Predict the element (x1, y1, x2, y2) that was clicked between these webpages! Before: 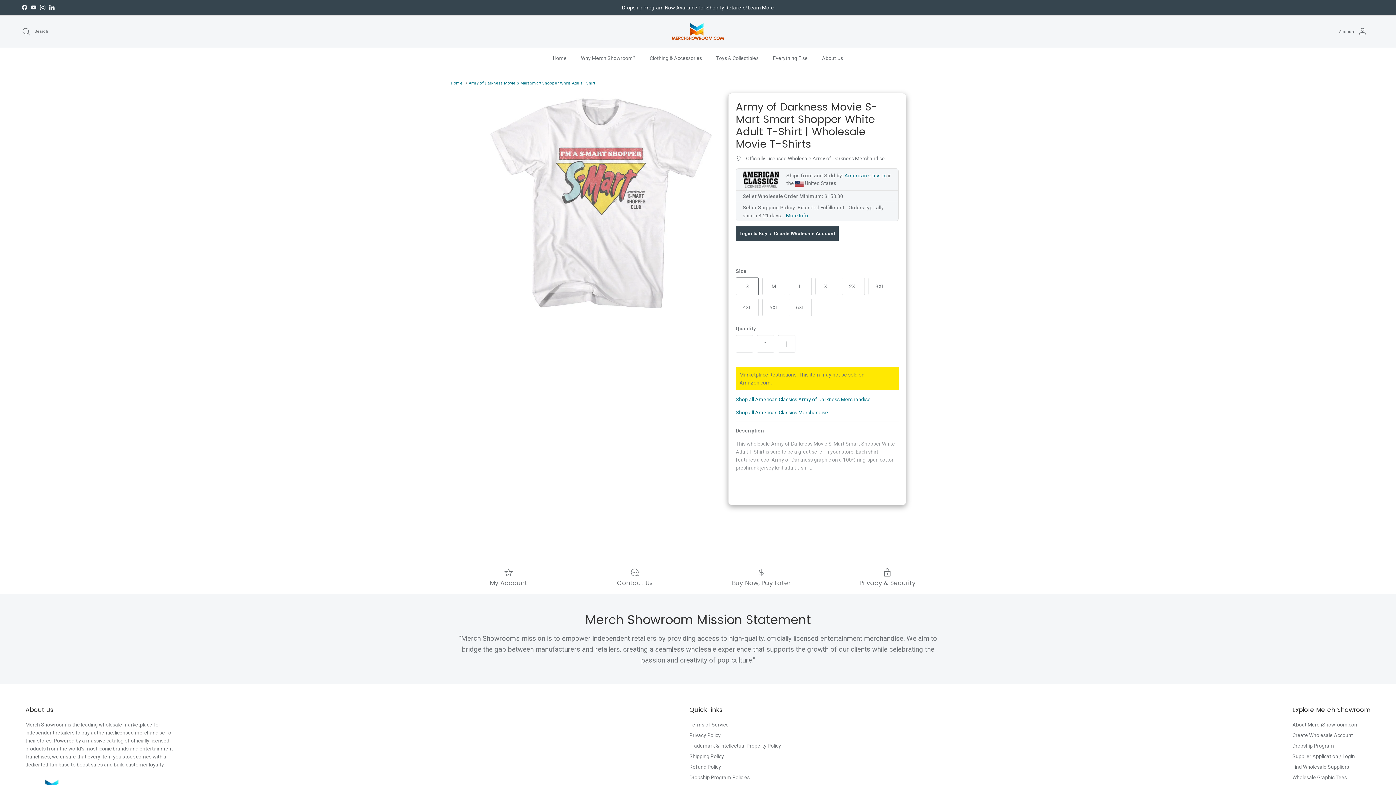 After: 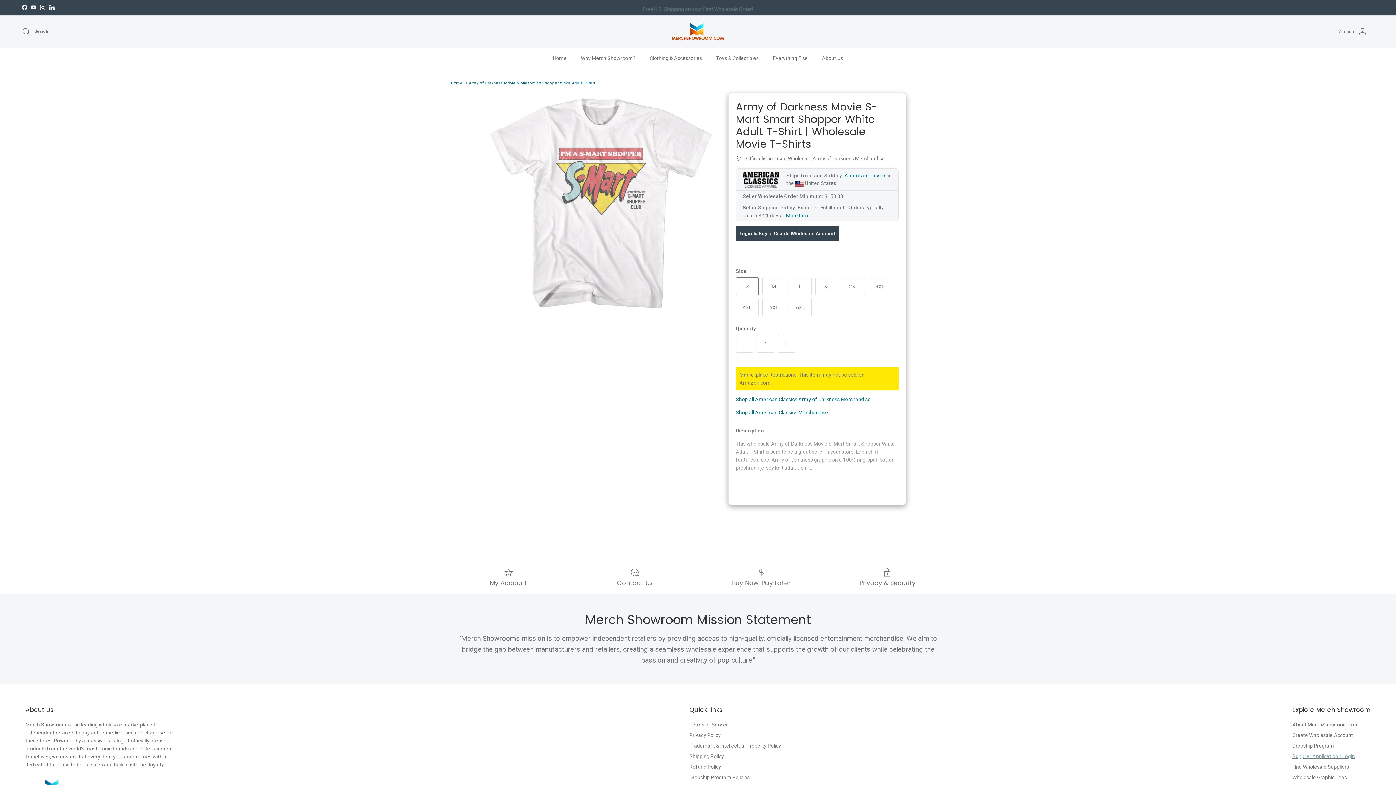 Action: label: Supplier Application / Login bbox: (1292, 753, 1355, 759)